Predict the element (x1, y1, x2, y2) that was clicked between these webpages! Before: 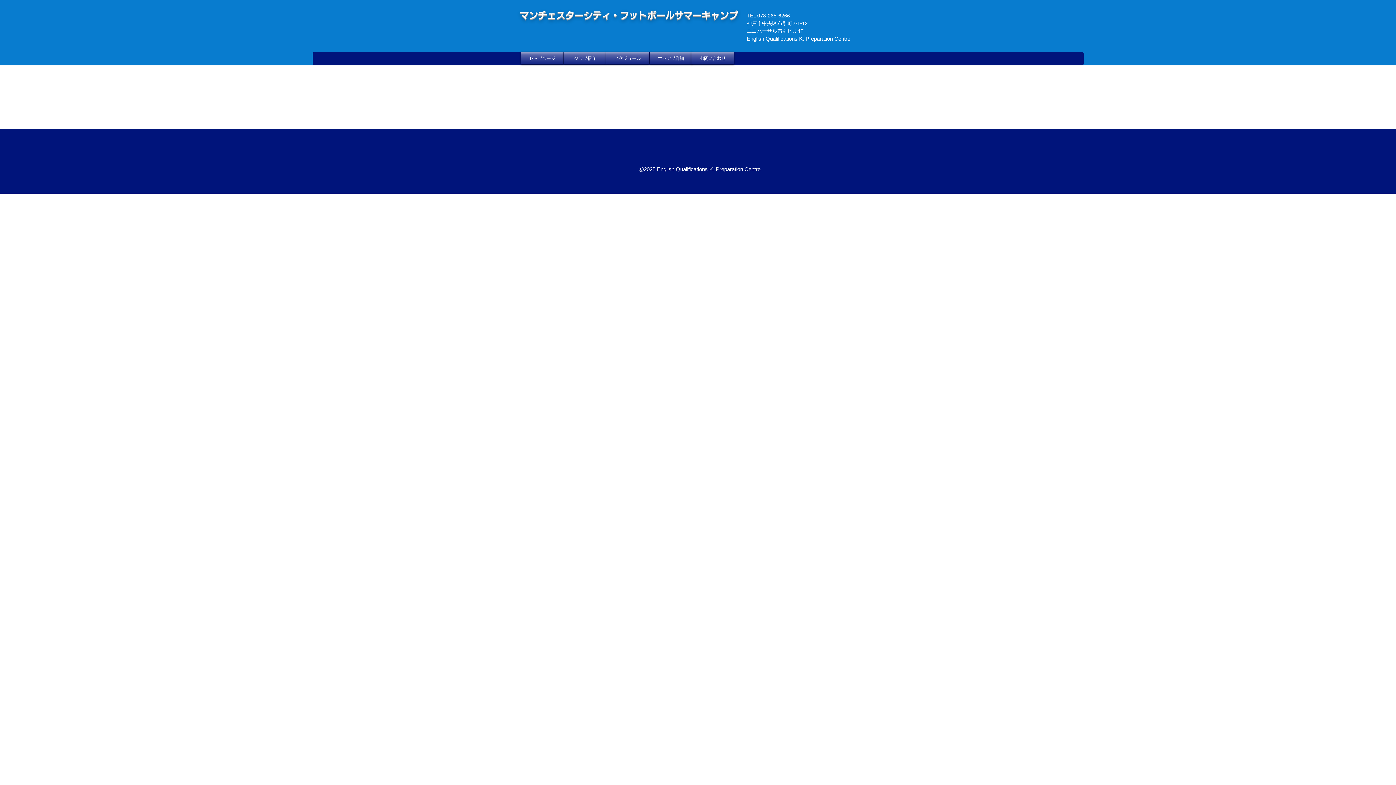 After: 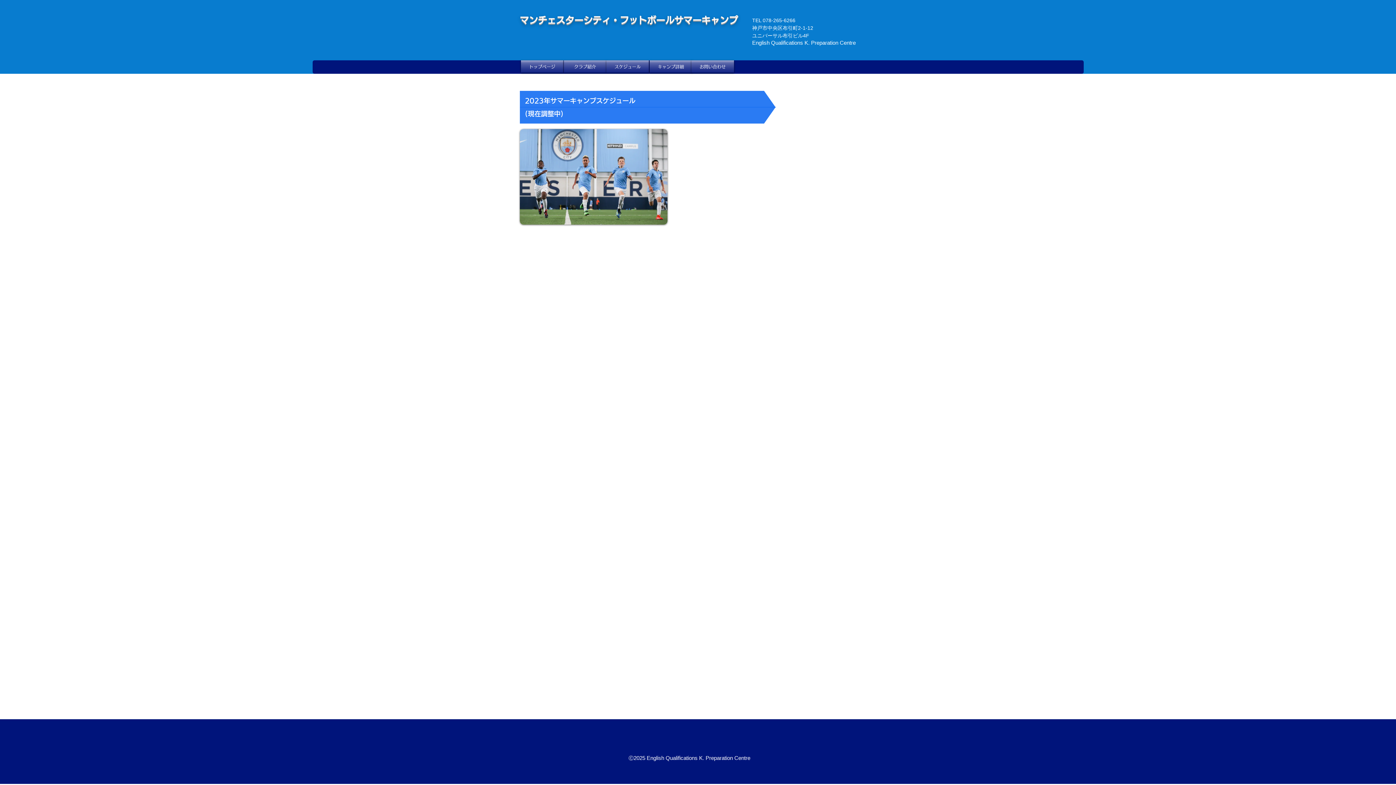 Action: label: スケジュール bbox: (606, 52, 649, 64)